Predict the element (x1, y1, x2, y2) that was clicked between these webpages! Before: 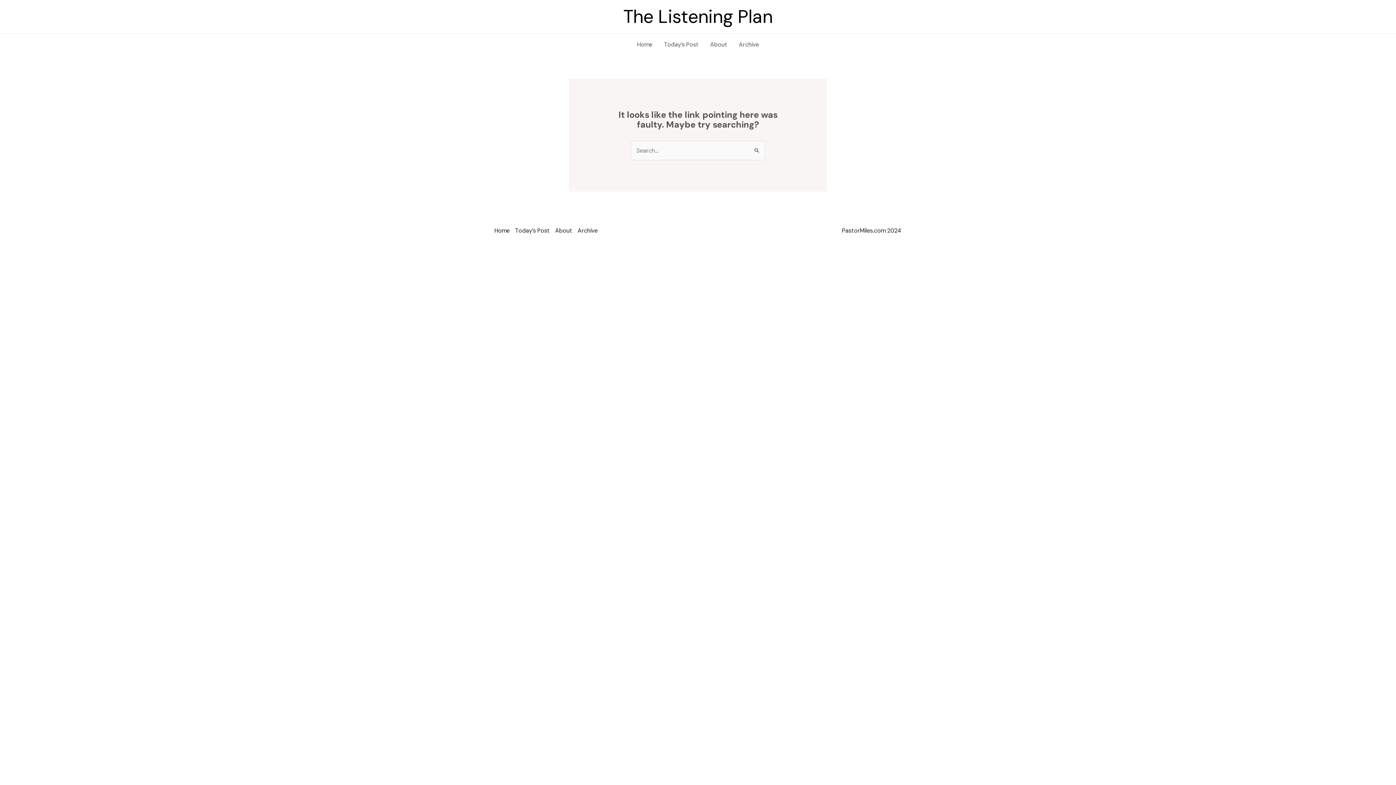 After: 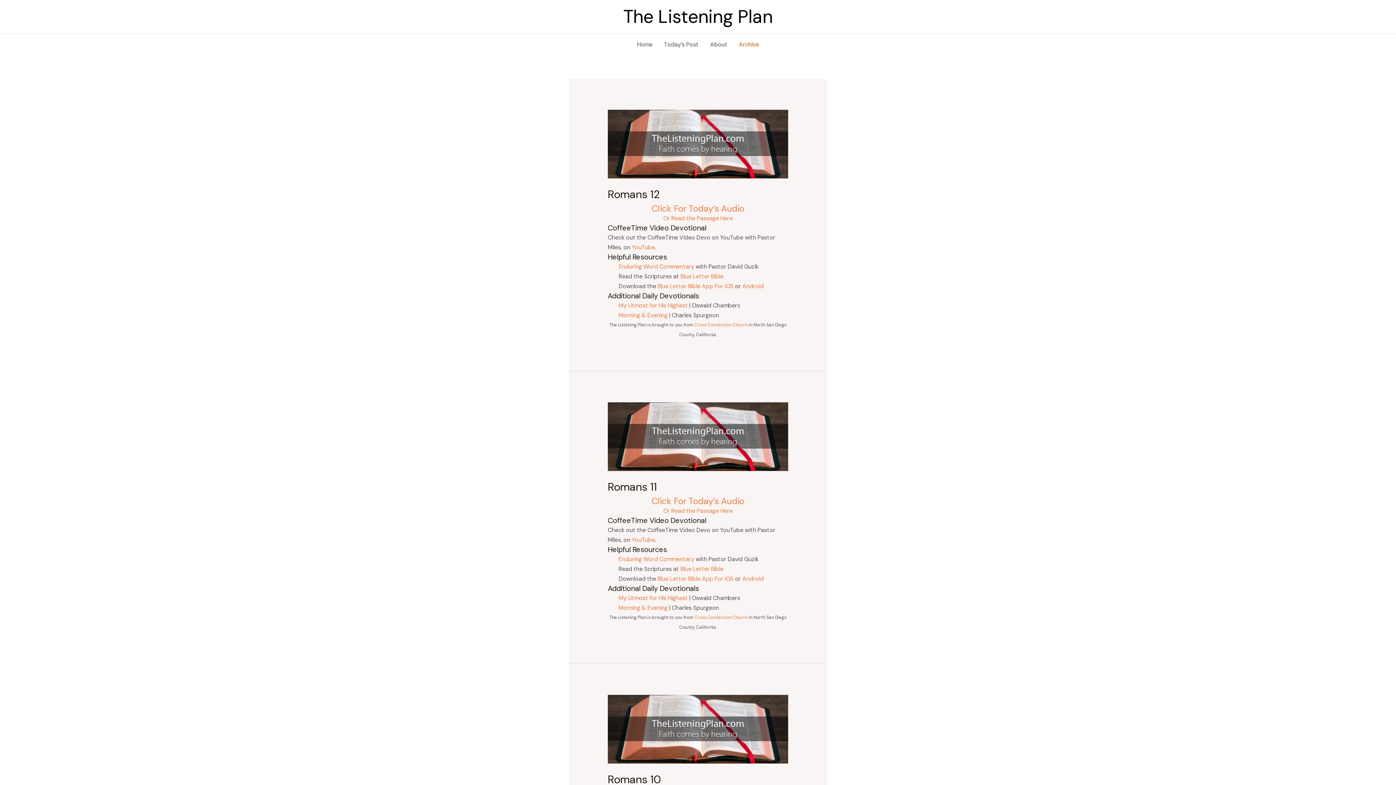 Action: label: Archive bbox: (577, 225, 603, 235)